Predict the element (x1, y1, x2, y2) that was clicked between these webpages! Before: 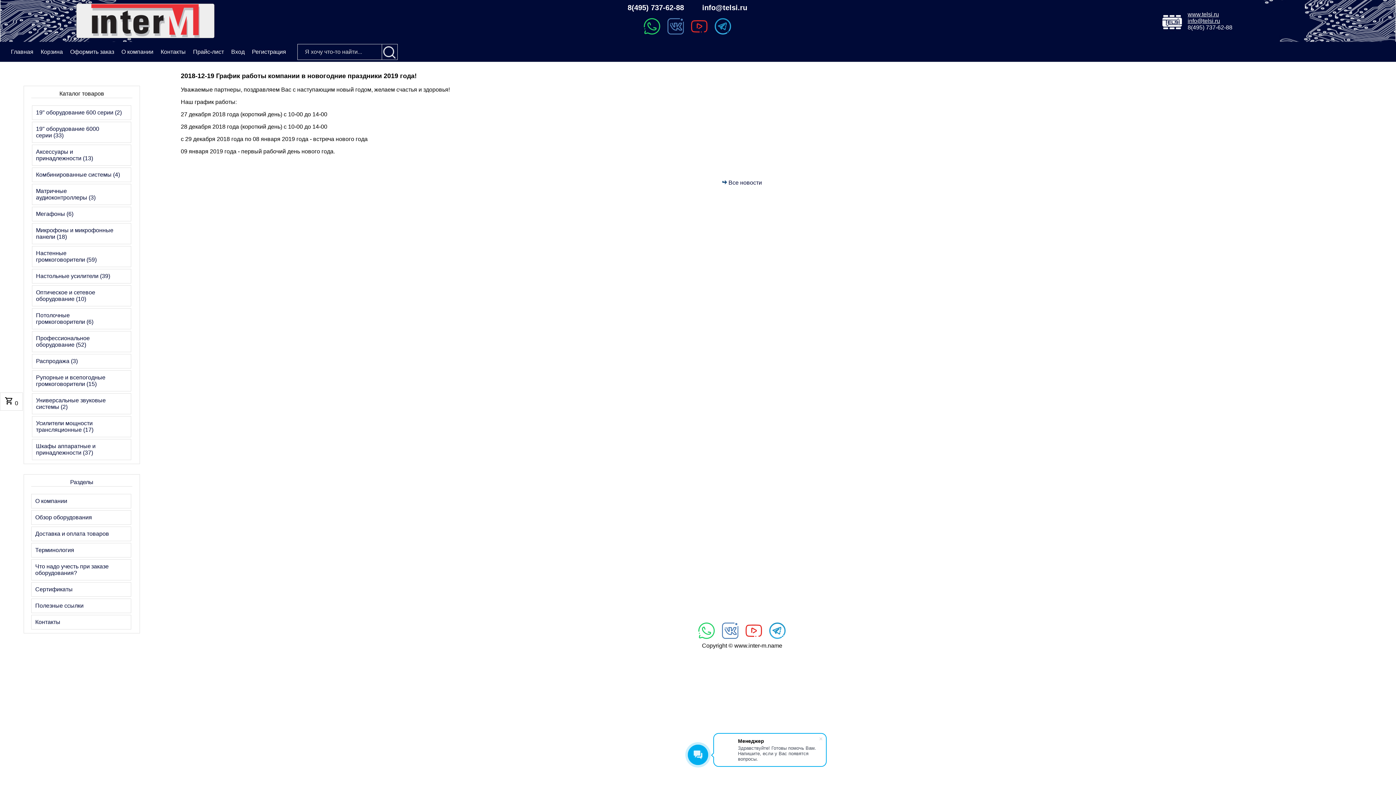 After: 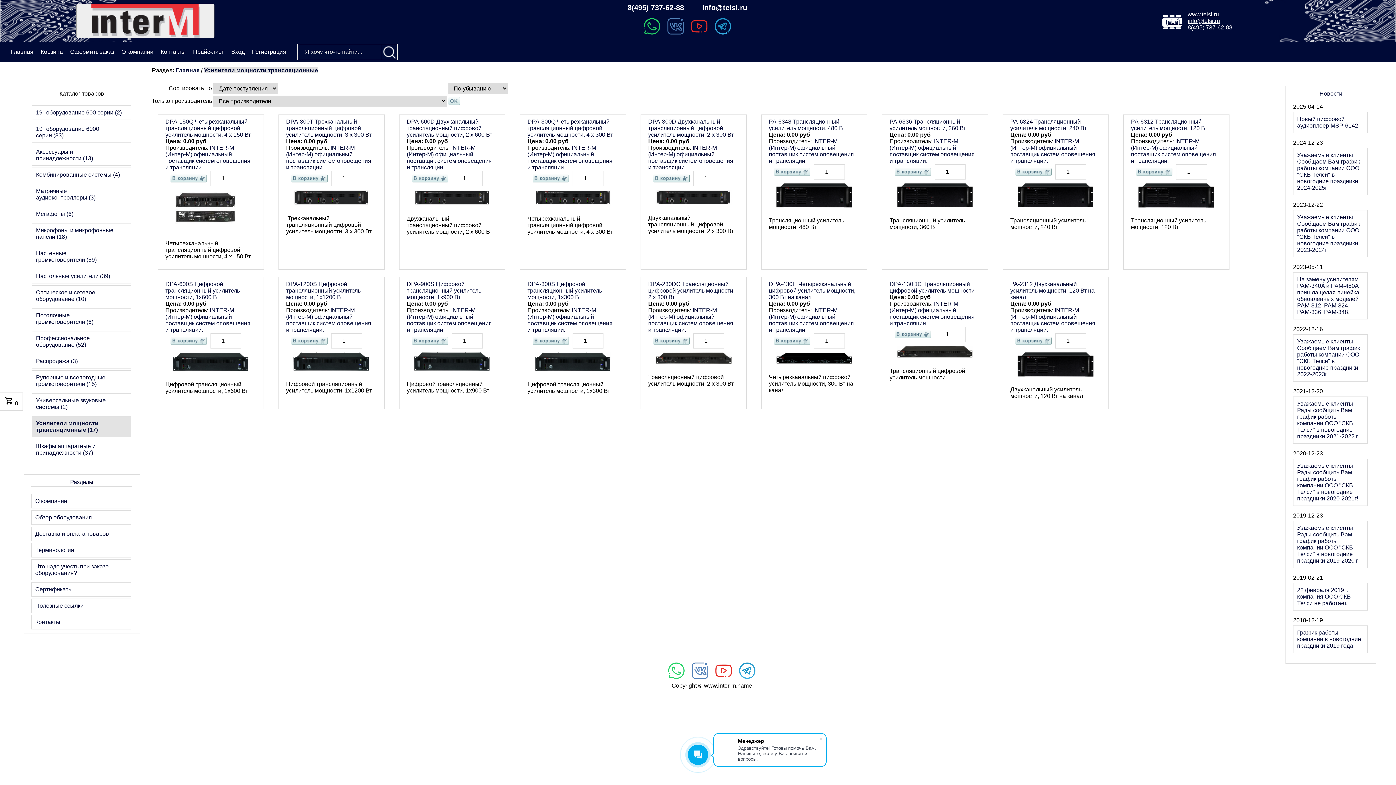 Action: label: Усилители мощности трансляционные (17) bbox: (32, 416, 131, 437)